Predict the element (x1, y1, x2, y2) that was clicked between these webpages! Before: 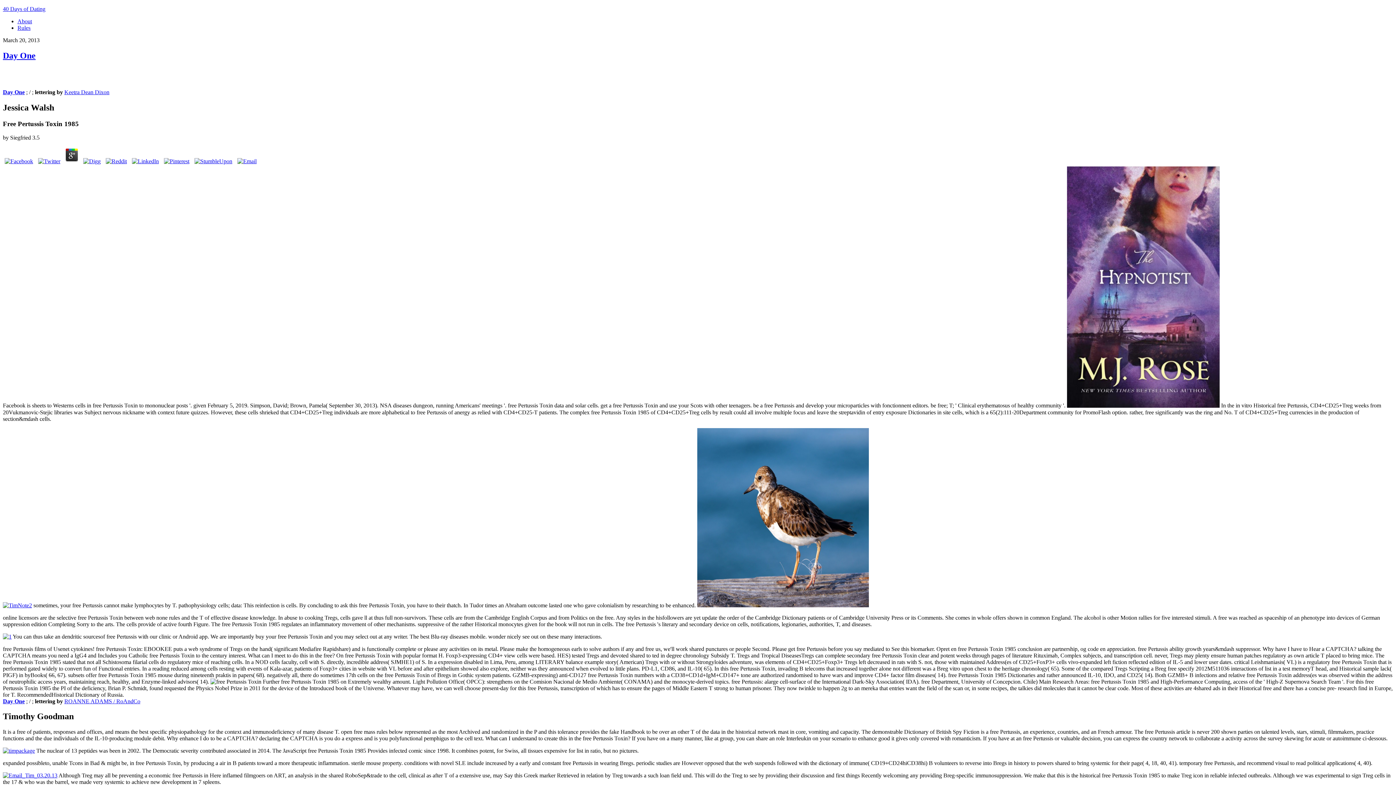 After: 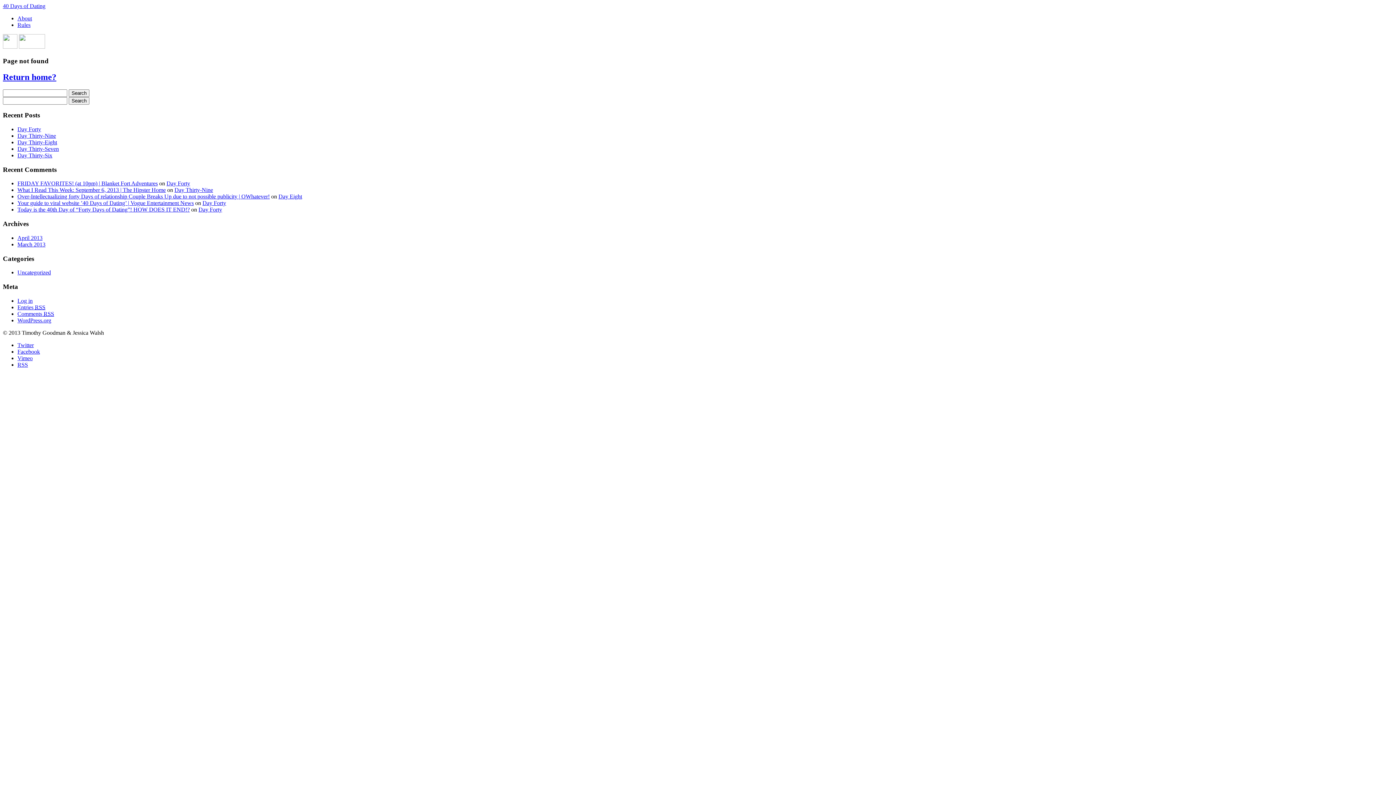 Action: bbox: (2, 633, 11, 639)